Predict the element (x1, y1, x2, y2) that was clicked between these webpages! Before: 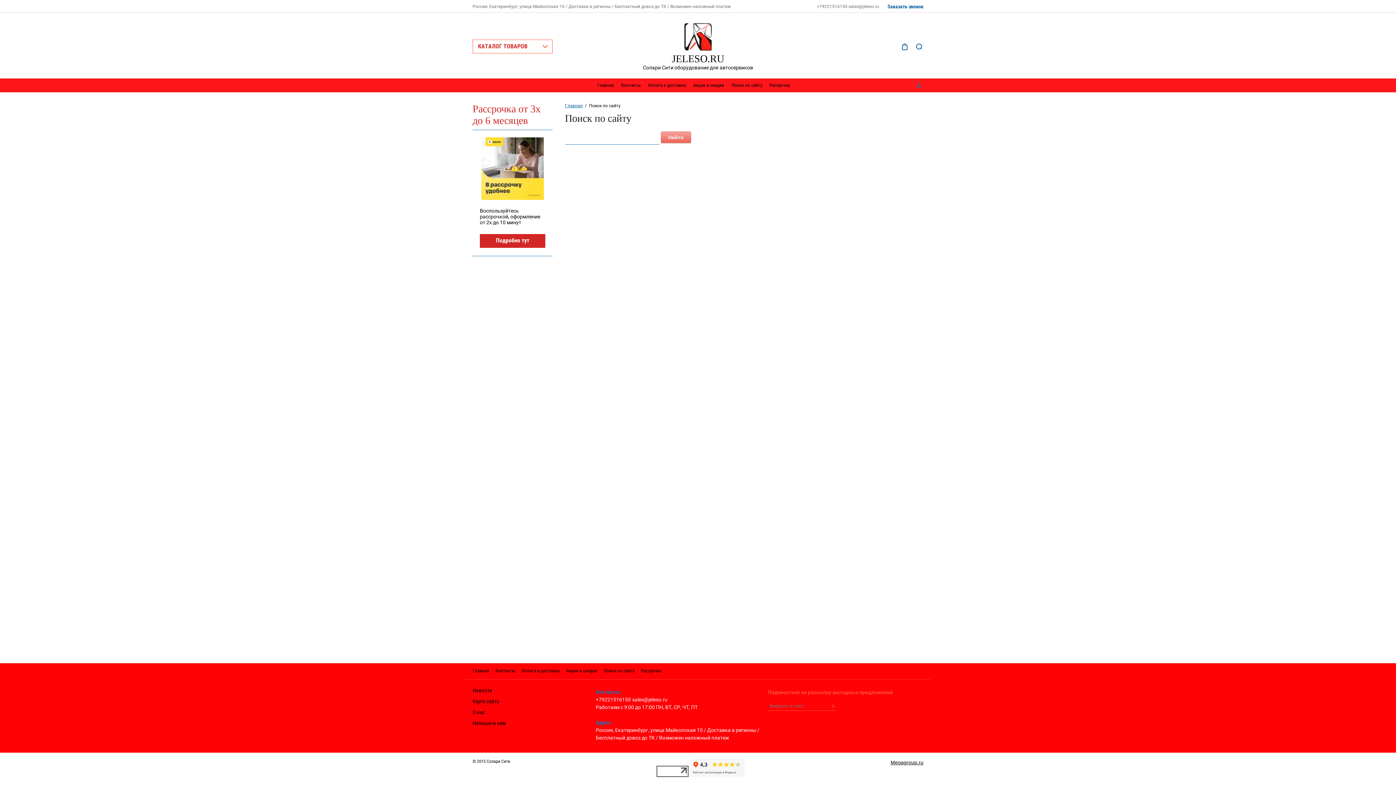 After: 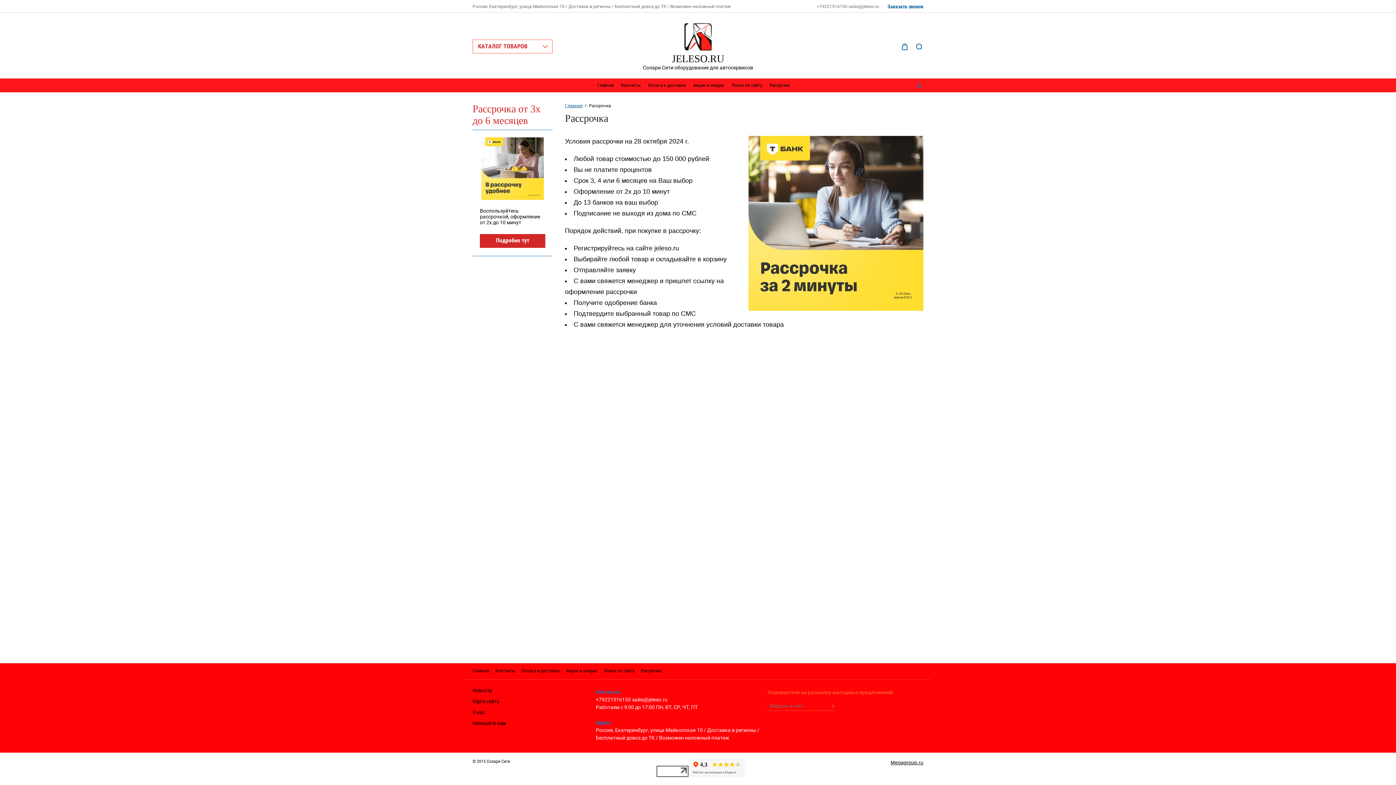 Action: label: Подробно тут bbox: (480, 234, 545, 248)